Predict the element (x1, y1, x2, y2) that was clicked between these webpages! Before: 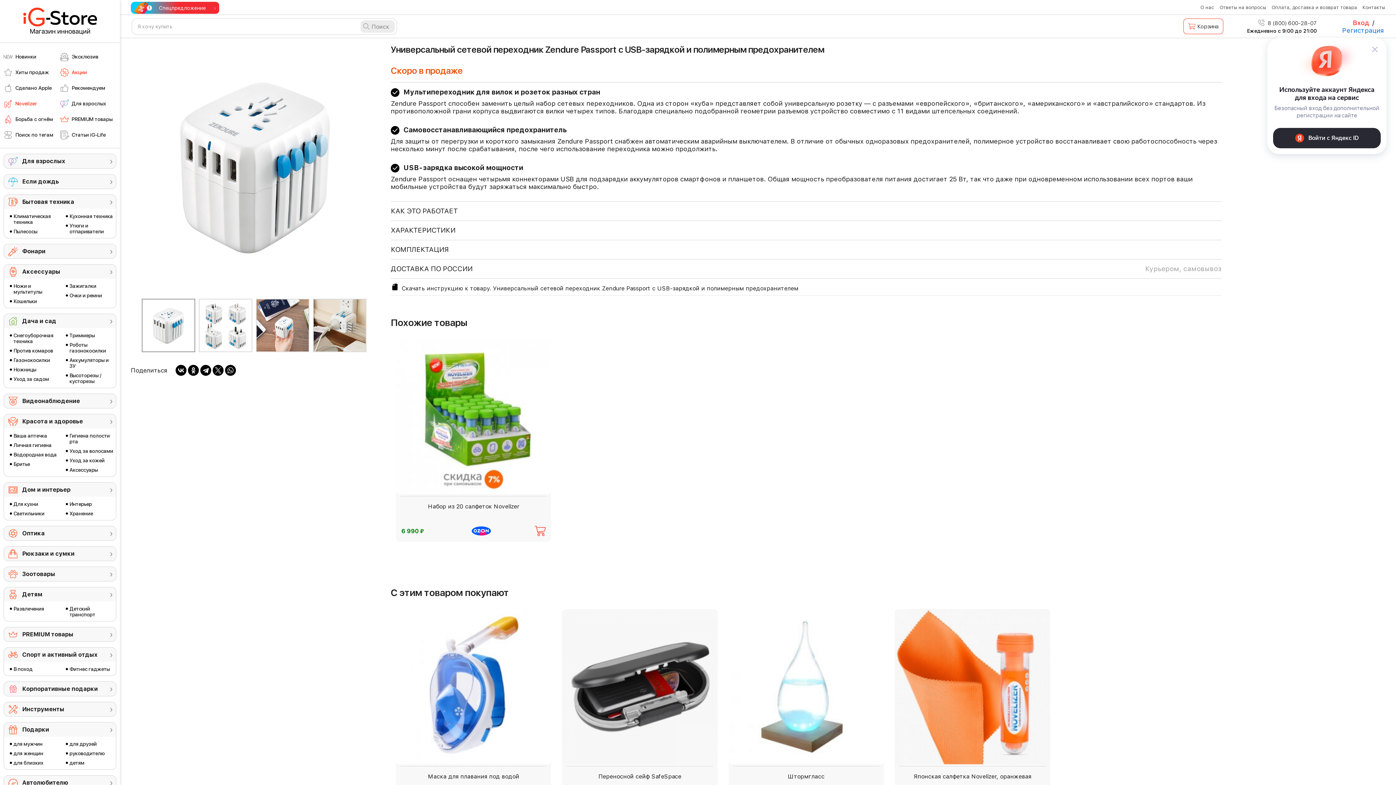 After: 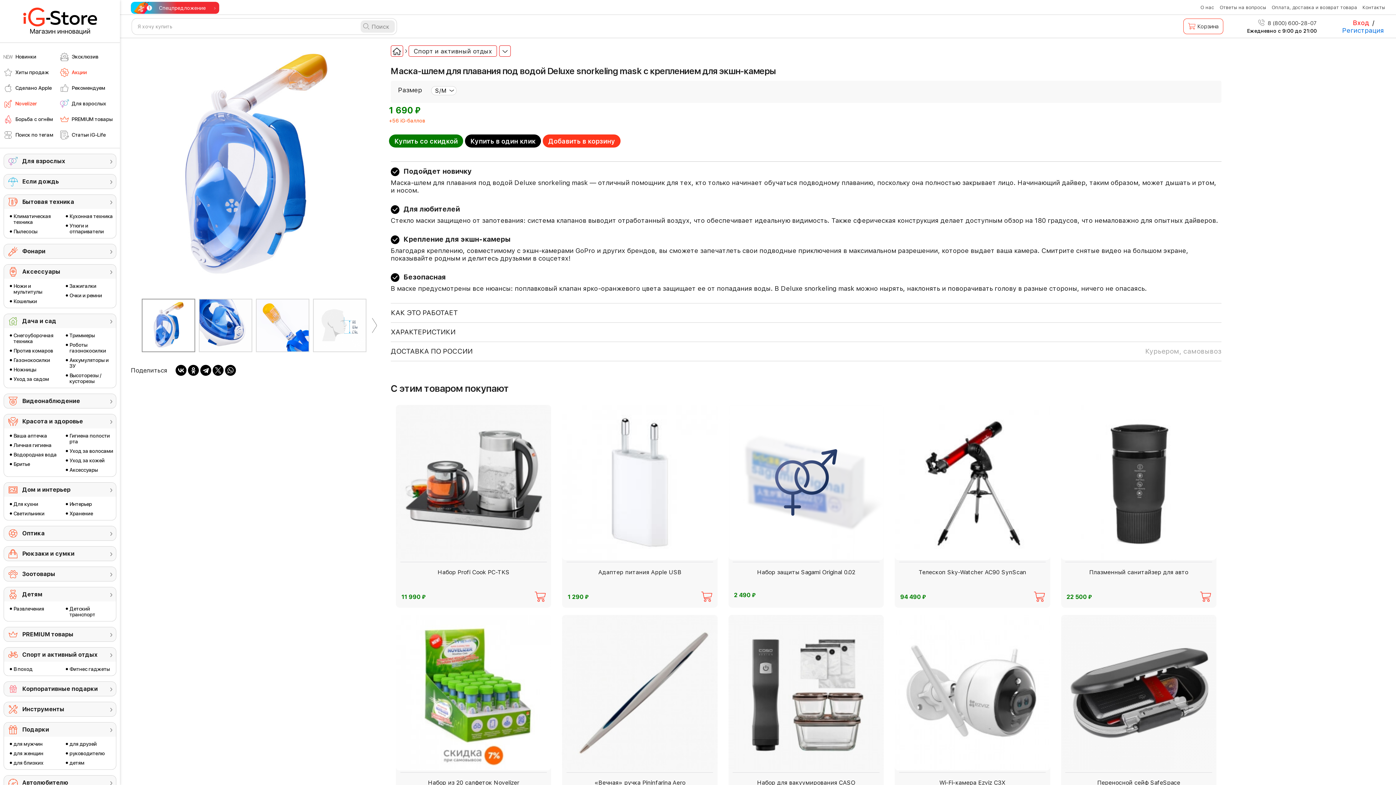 Action: bbox: (396, 609, 551, 812)